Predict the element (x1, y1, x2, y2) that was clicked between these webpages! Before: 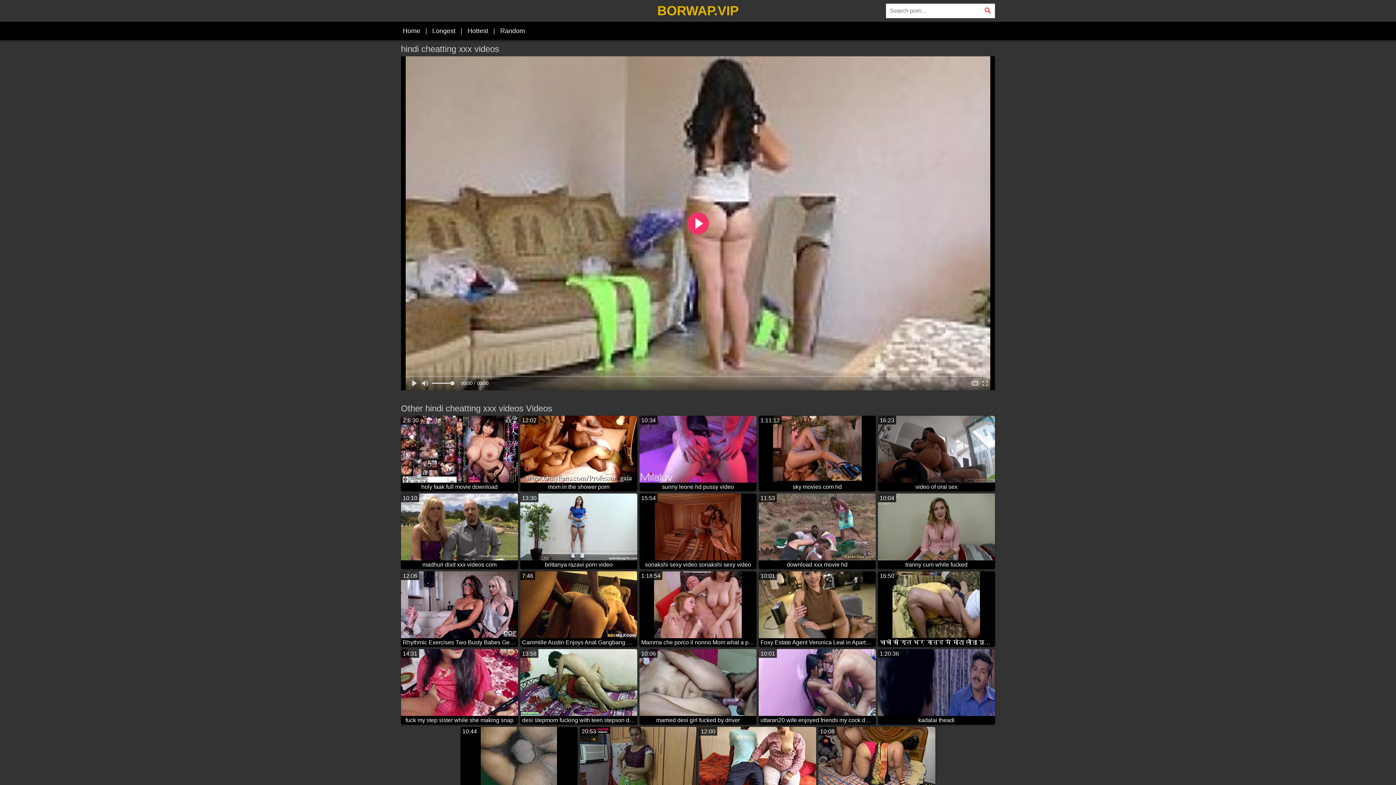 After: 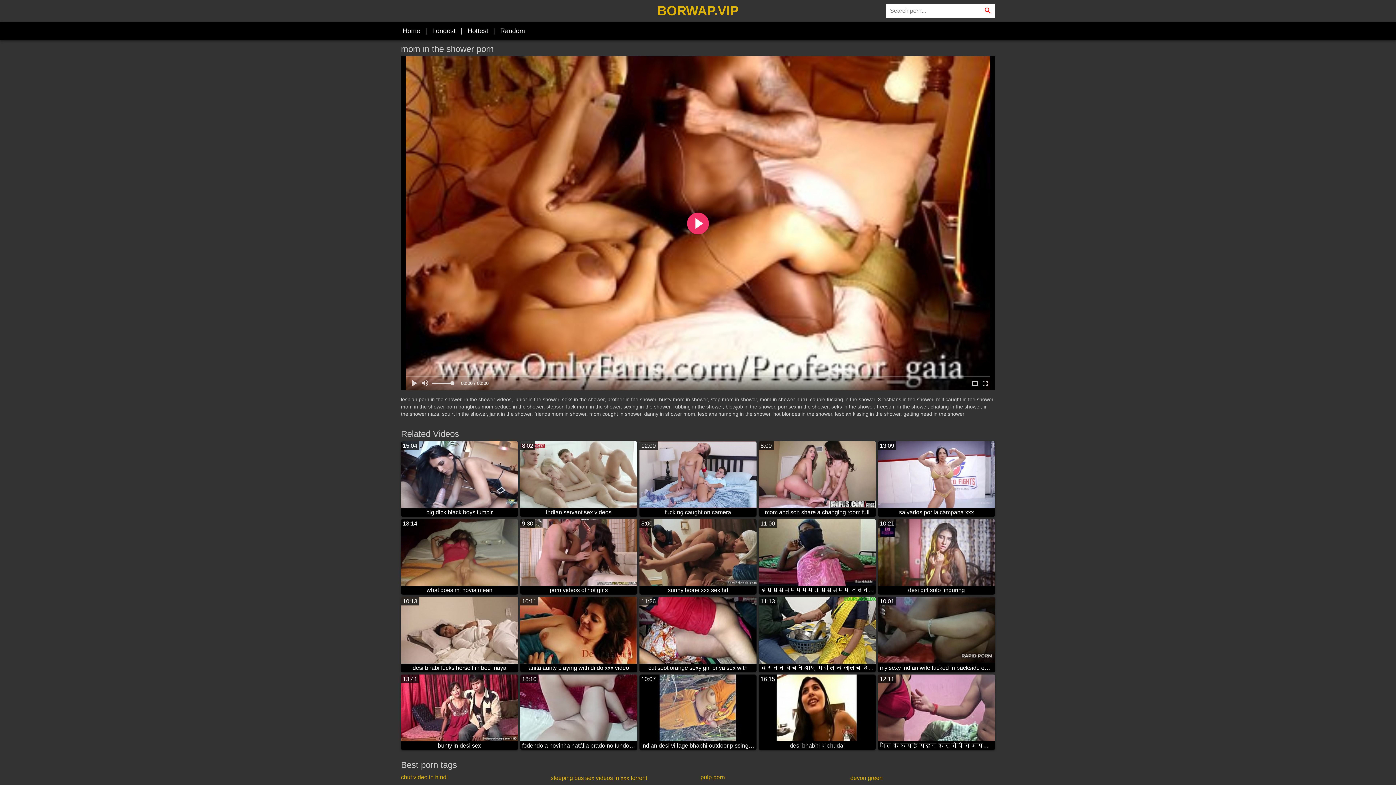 Action: bbox: (520, 416, 637, 491) label: 12:02
mom in the shower porn